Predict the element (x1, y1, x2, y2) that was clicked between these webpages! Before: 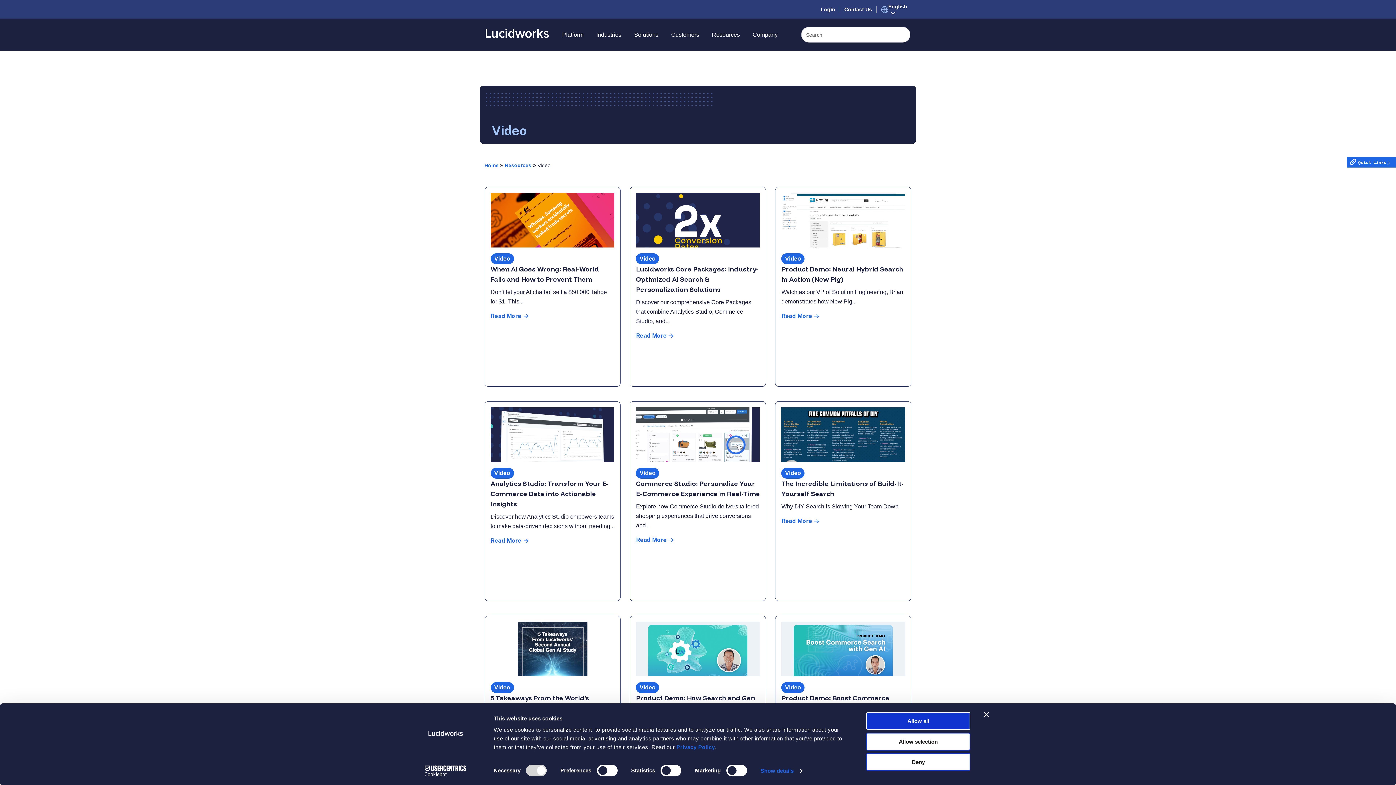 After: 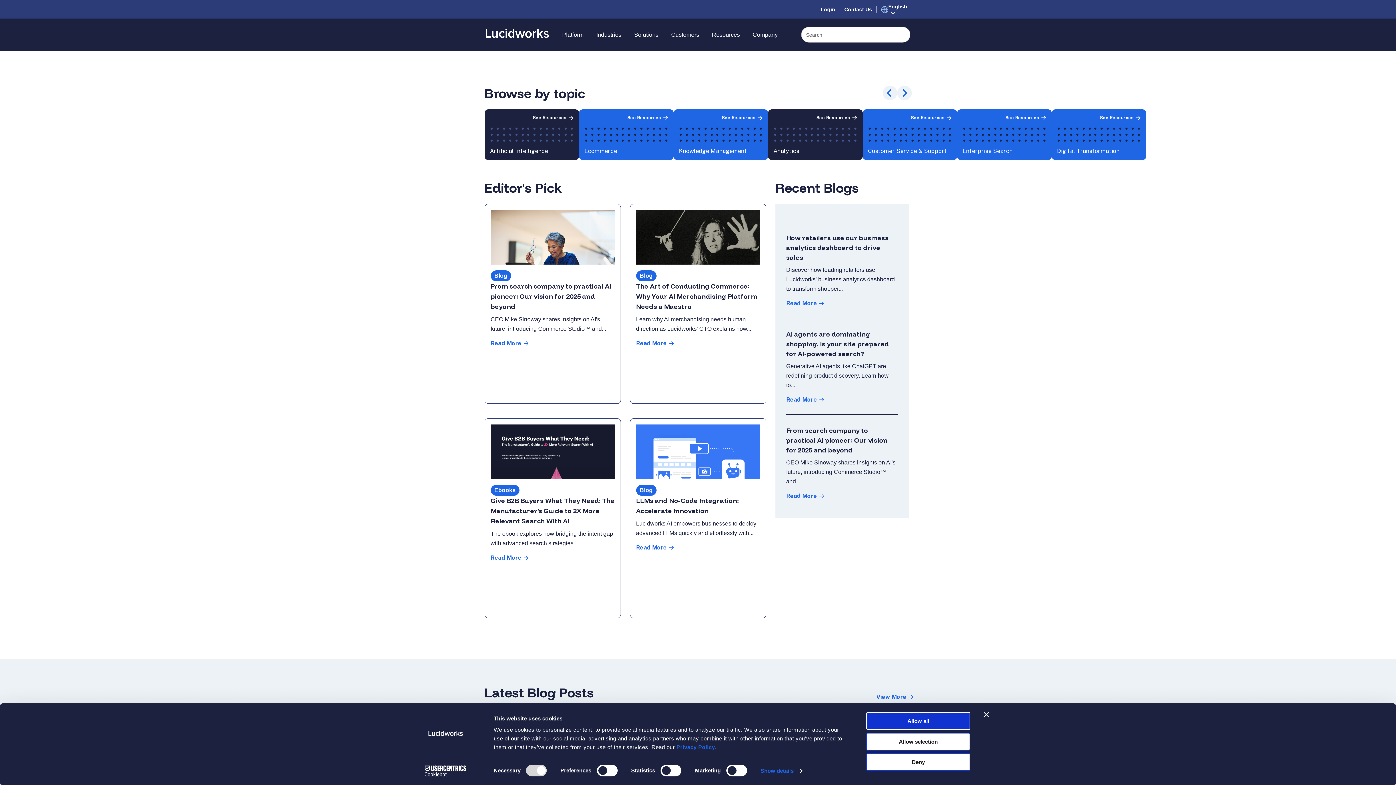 Action: label: Resource Library bbox: (713, 53, 752, 61)